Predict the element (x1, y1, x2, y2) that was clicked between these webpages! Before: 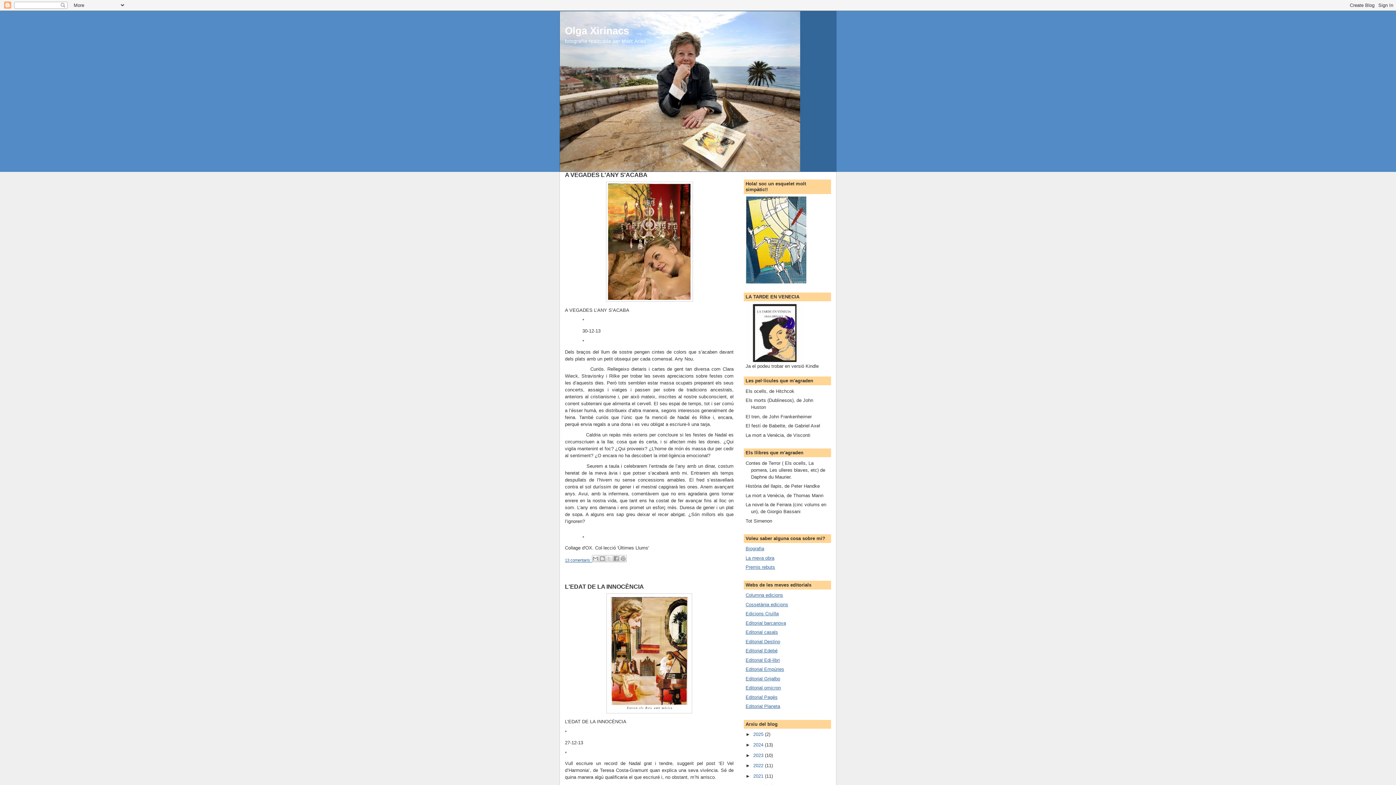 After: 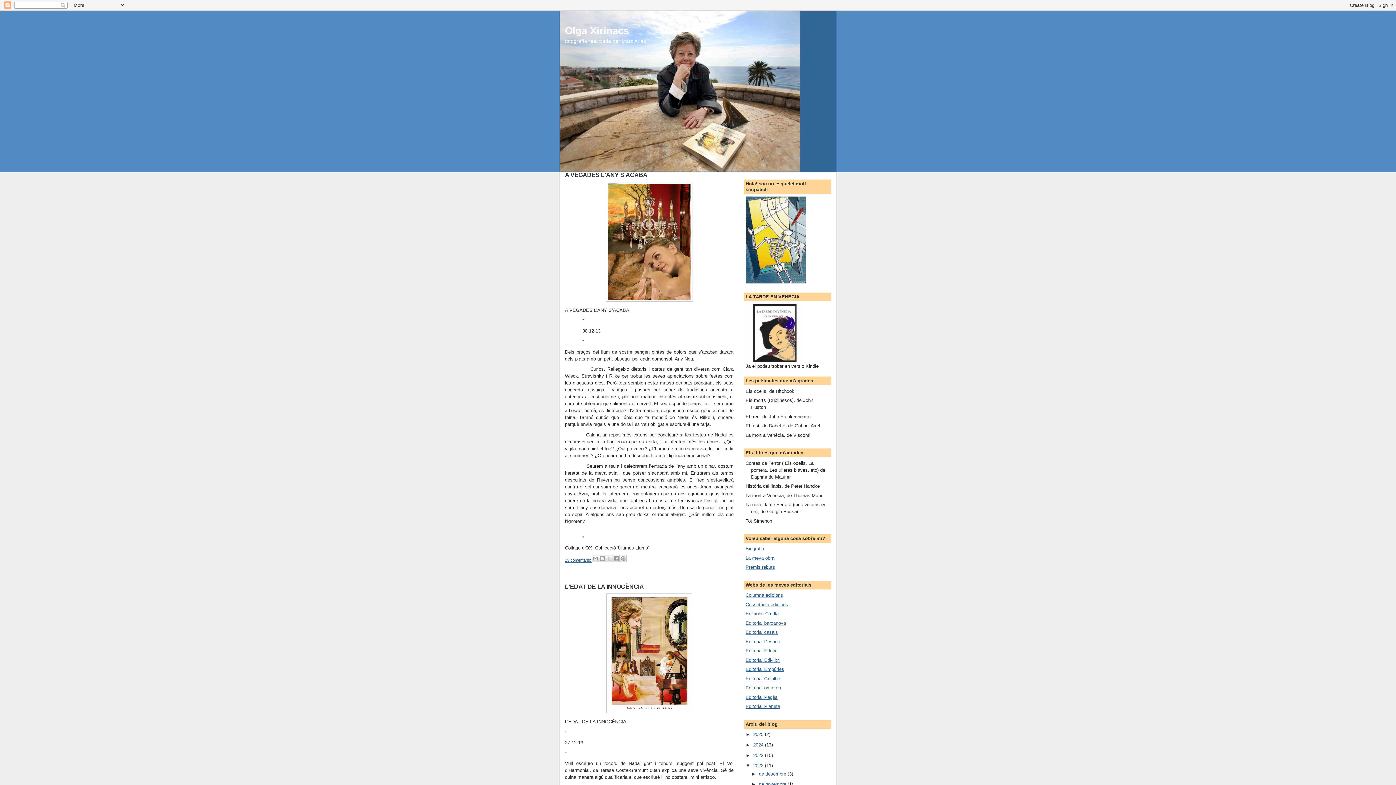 Action: bbox: (745, 763, 753, 768) label: ►  